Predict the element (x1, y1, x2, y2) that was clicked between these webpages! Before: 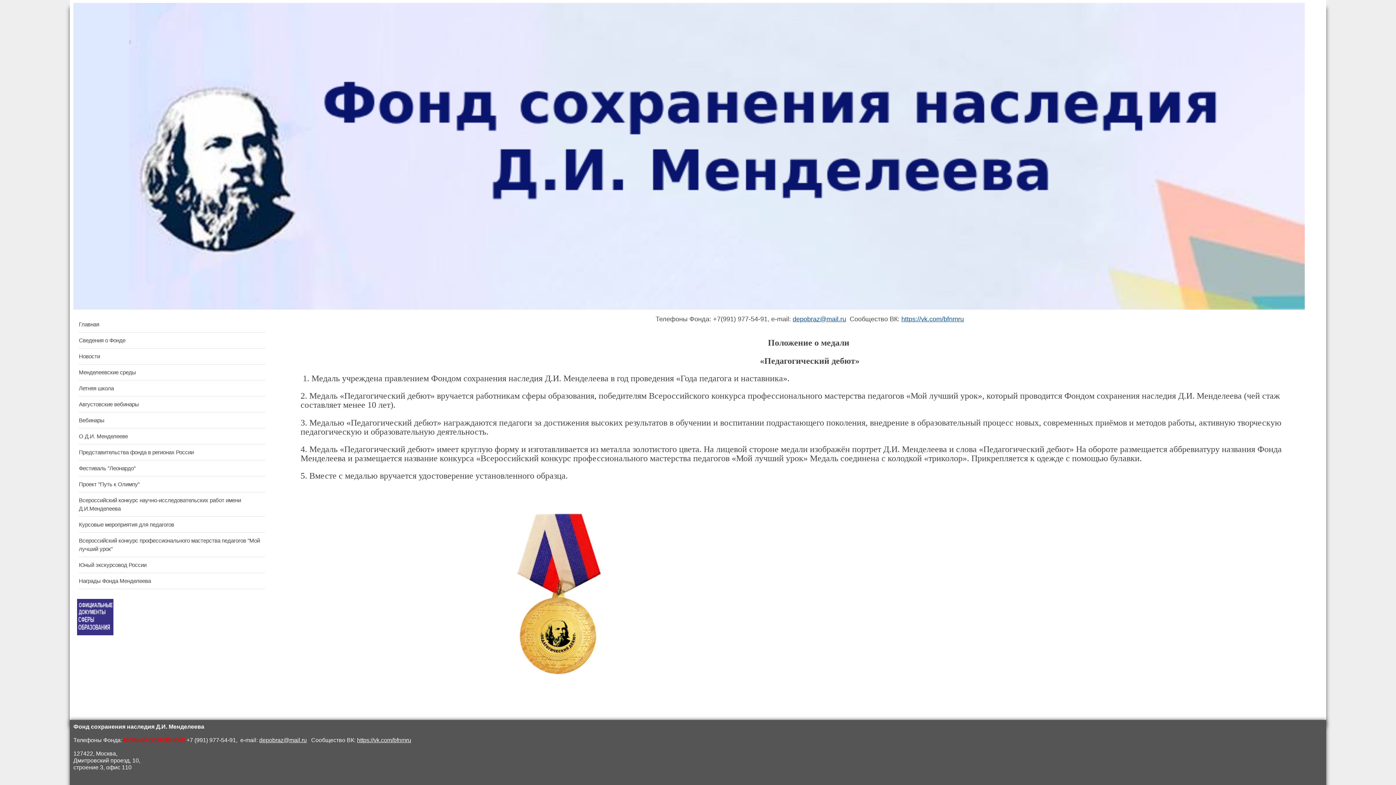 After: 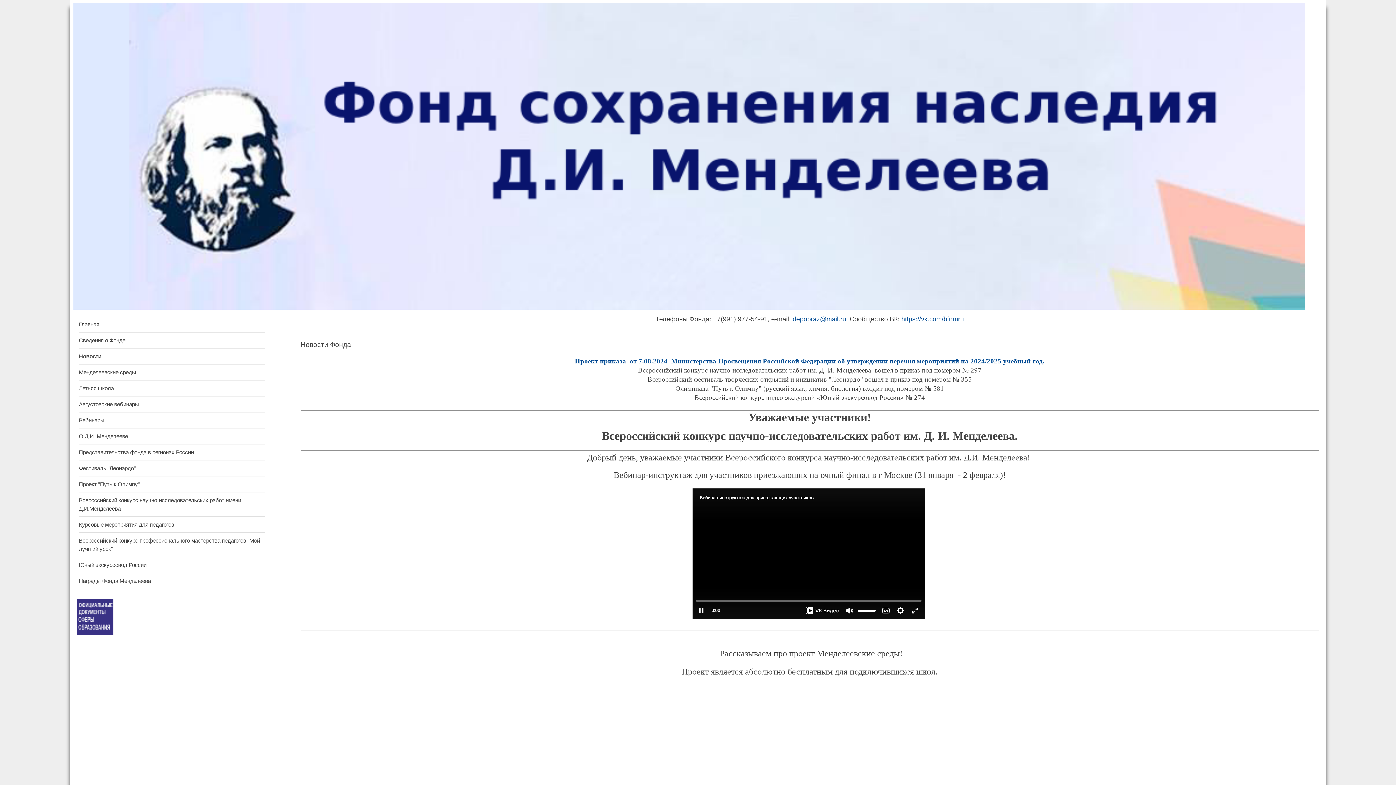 Action: bbox: (78, 348, 265, 364) label: Новости